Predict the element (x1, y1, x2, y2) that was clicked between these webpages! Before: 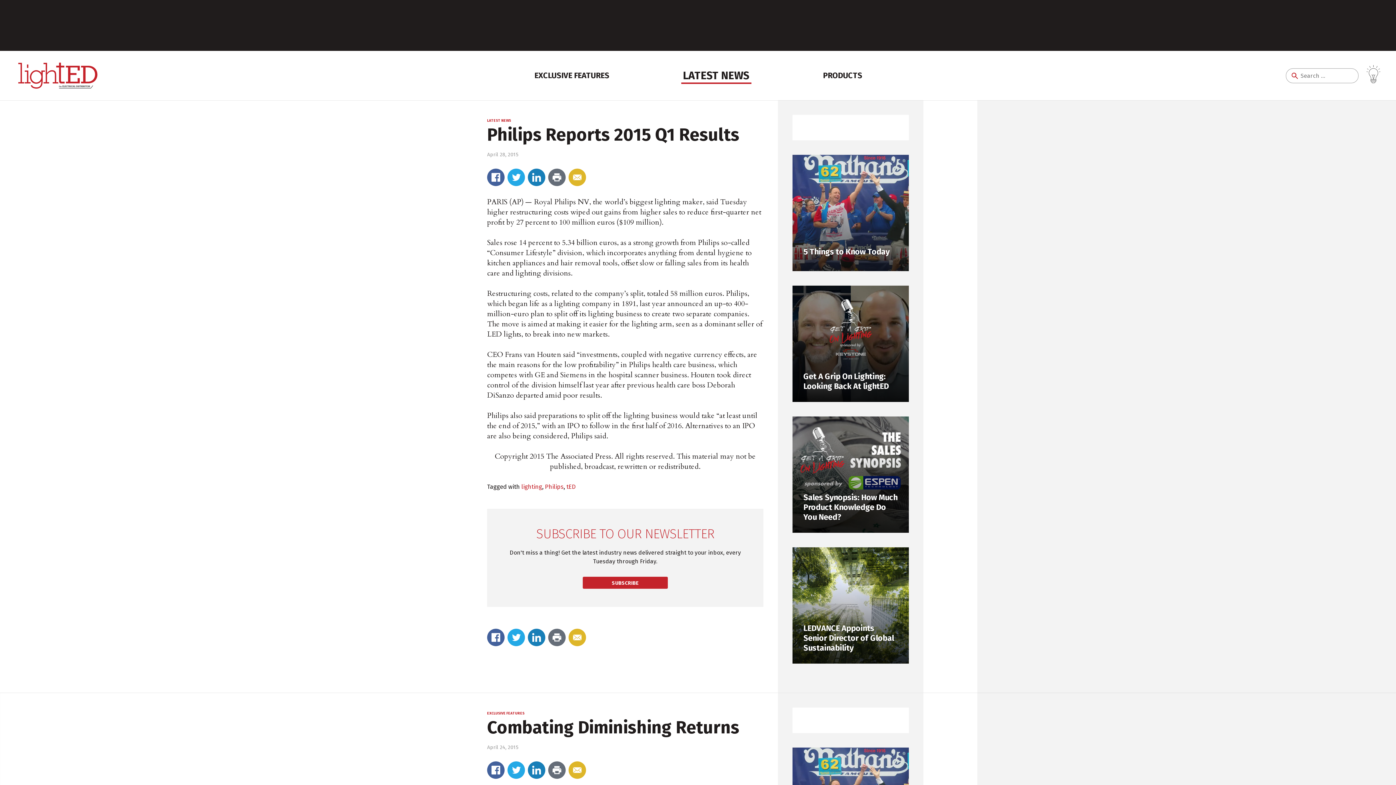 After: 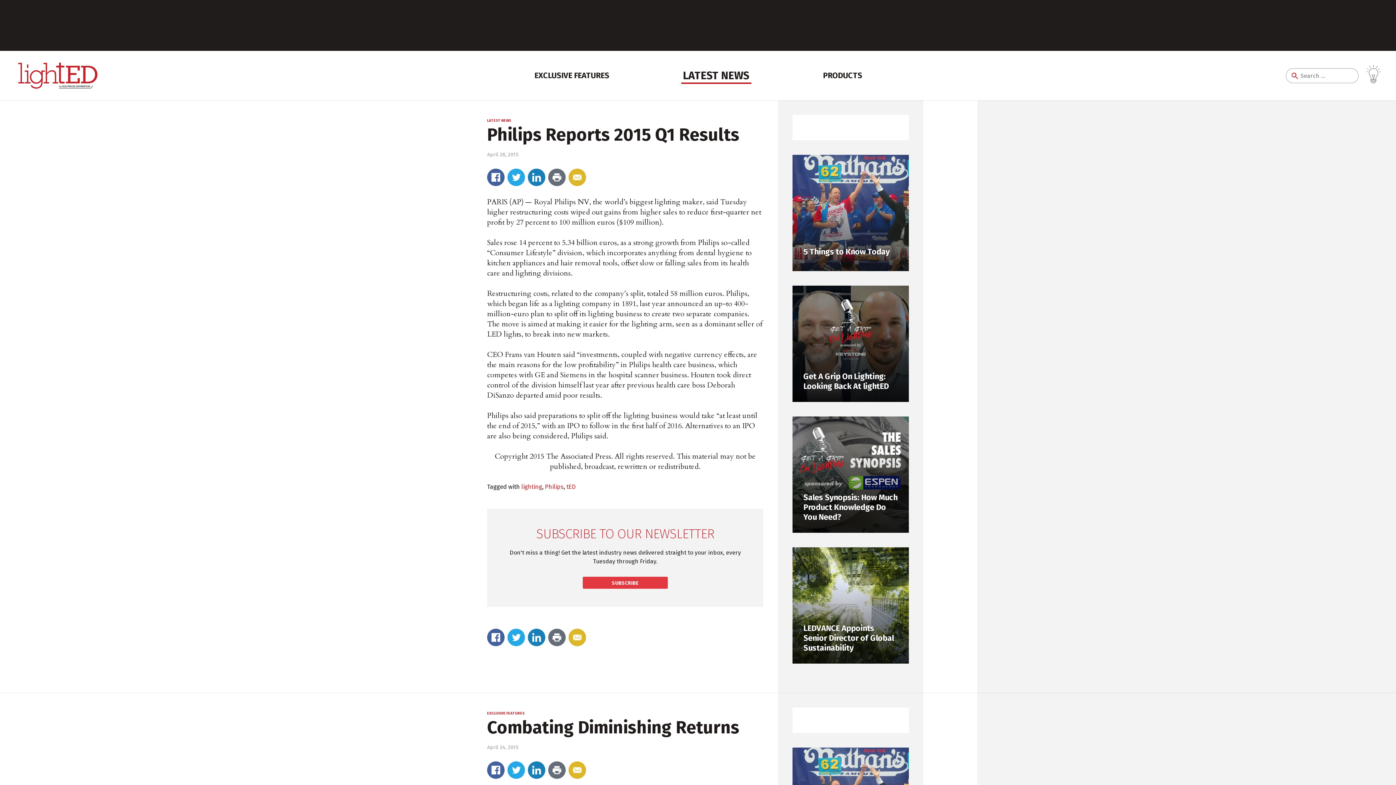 Action: bbox: (582, 577, 668, 589) label: SUBSCRIBE